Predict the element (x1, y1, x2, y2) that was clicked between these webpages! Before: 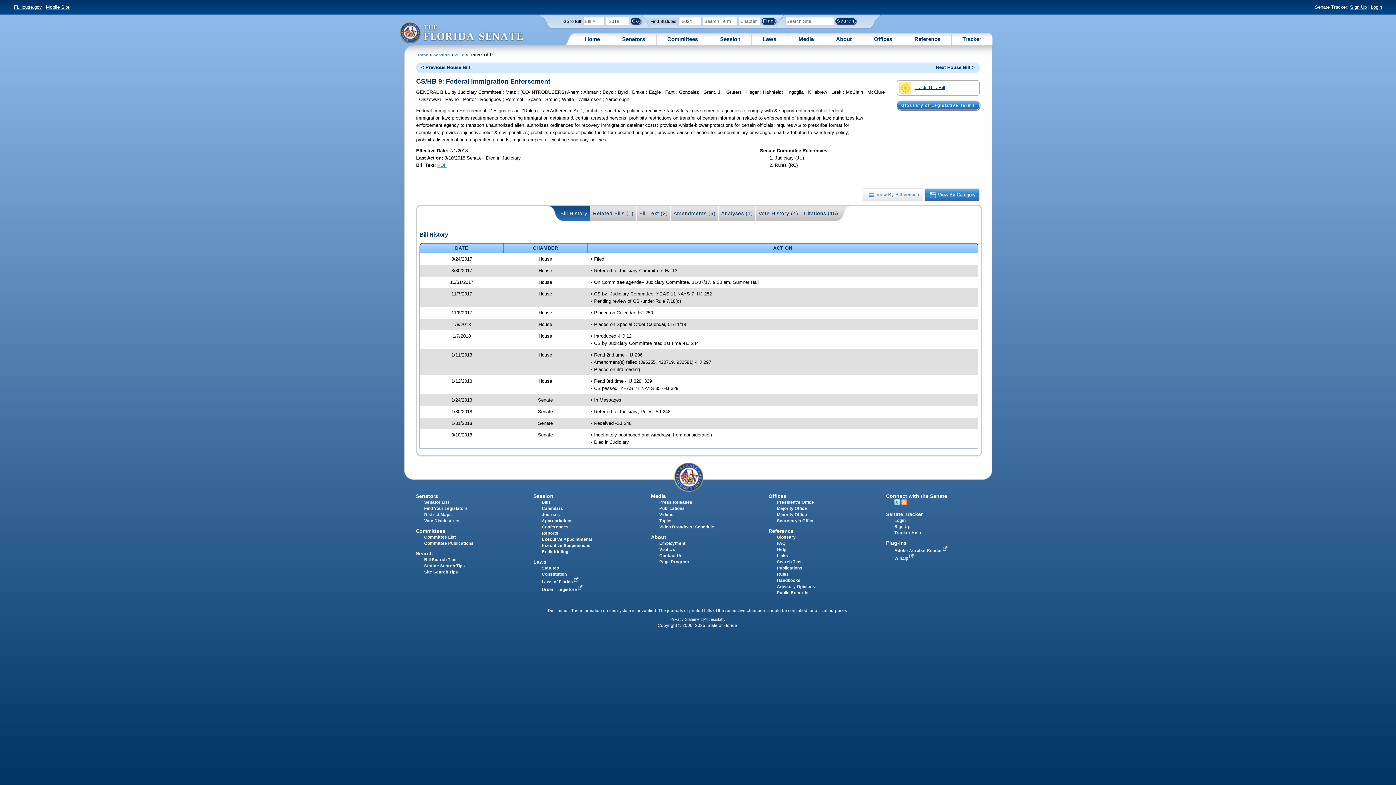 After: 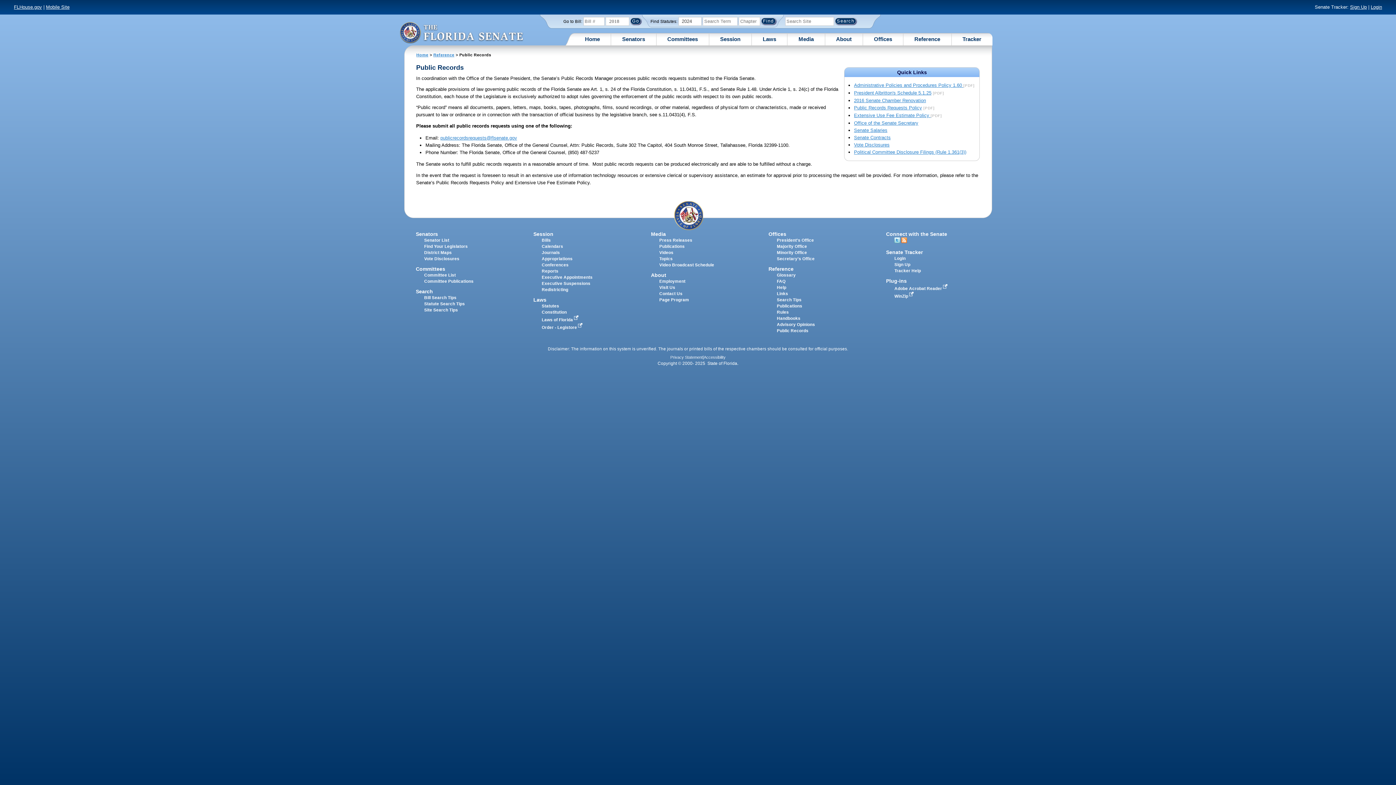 Action: bbox: (777, 590, 808, 595) label: Public Records